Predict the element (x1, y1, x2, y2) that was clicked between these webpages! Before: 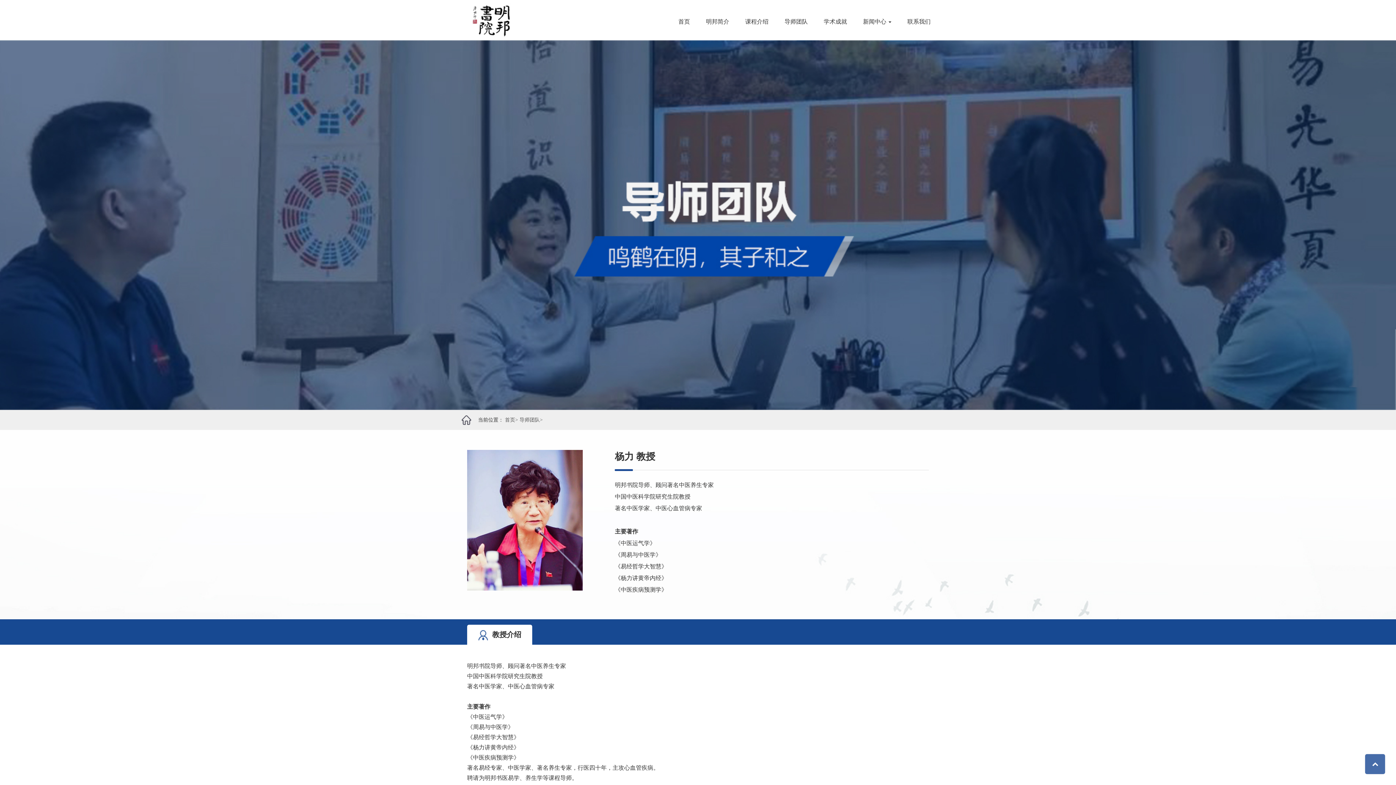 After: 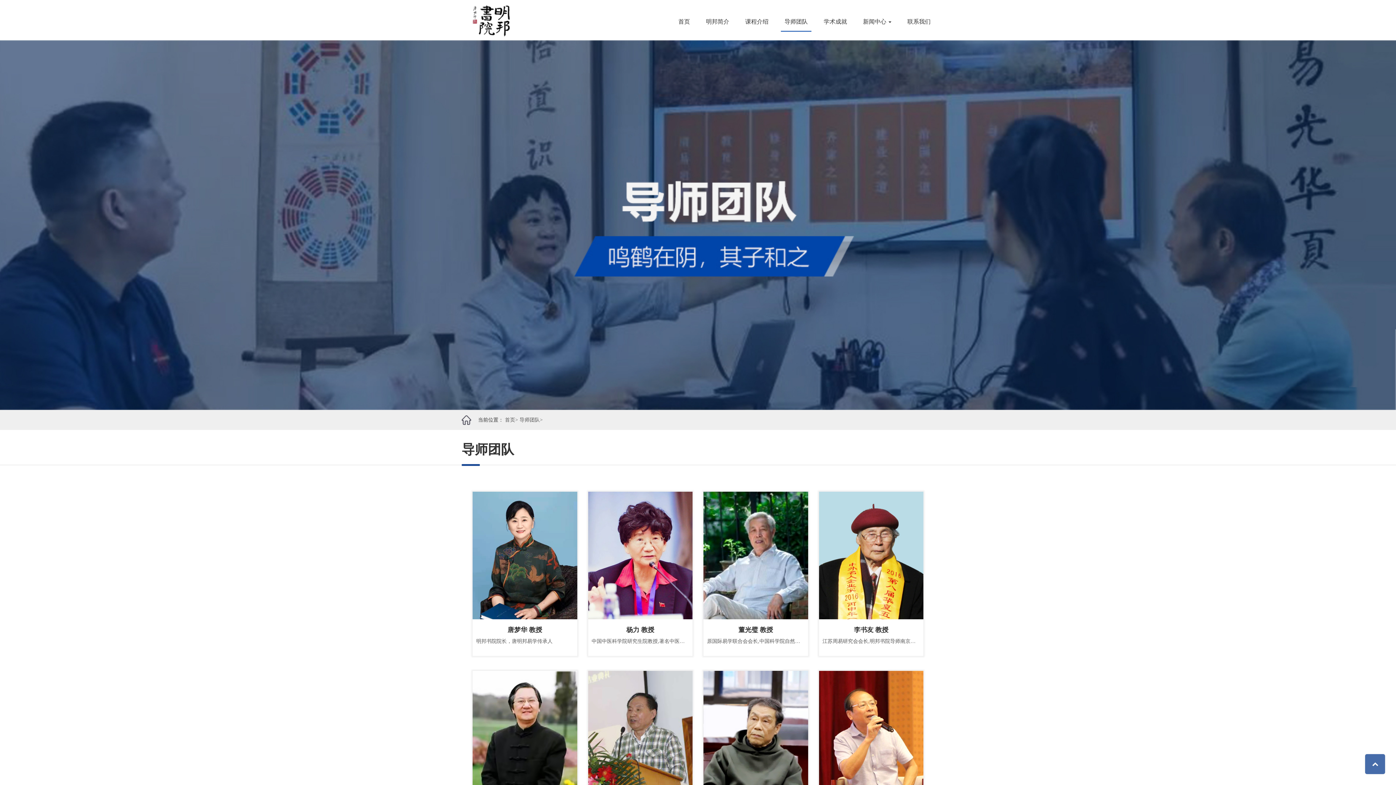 Action: label: 导师团队> bbox: (519, 417, 542, 422)